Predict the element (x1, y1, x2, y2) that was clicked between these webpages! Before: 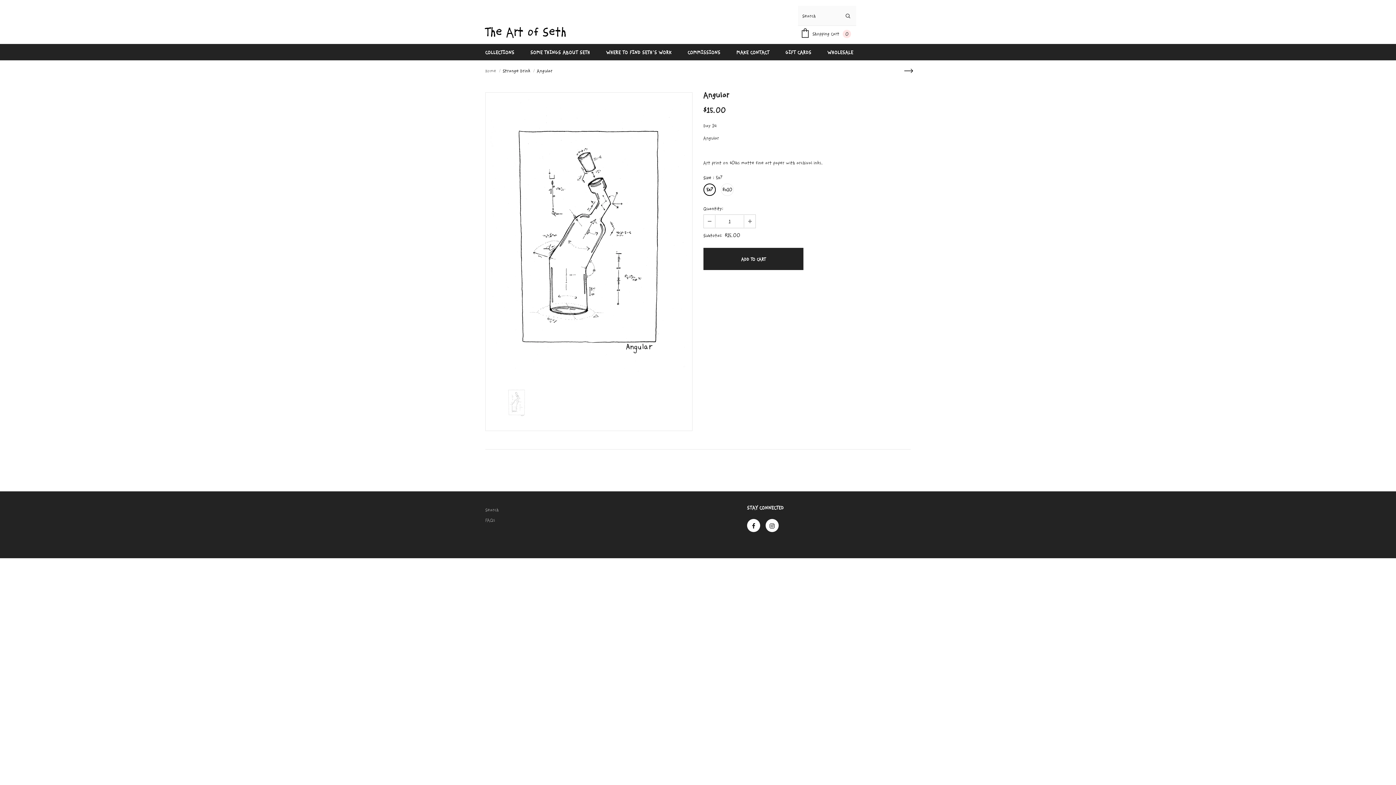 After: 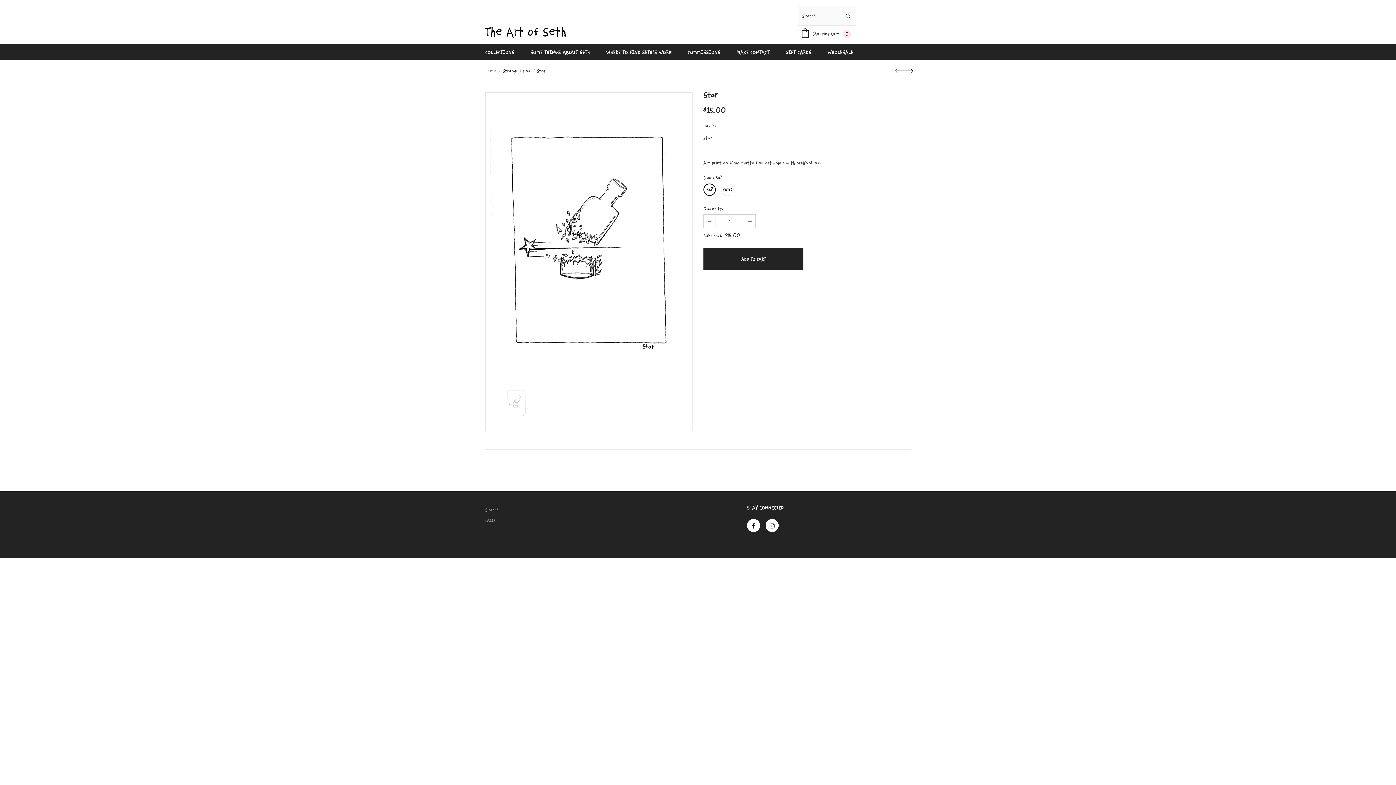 Action: bbox: (904, 65, 913, 76)